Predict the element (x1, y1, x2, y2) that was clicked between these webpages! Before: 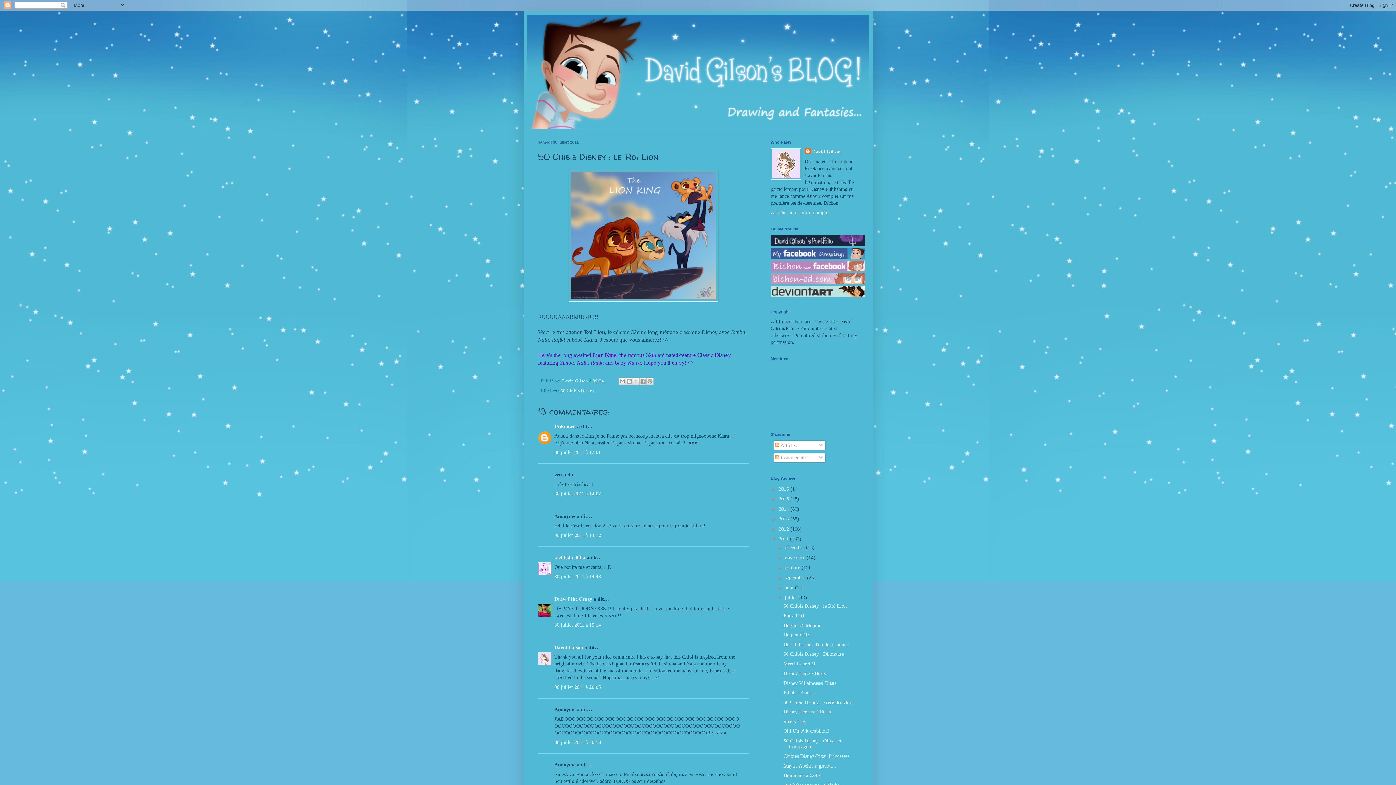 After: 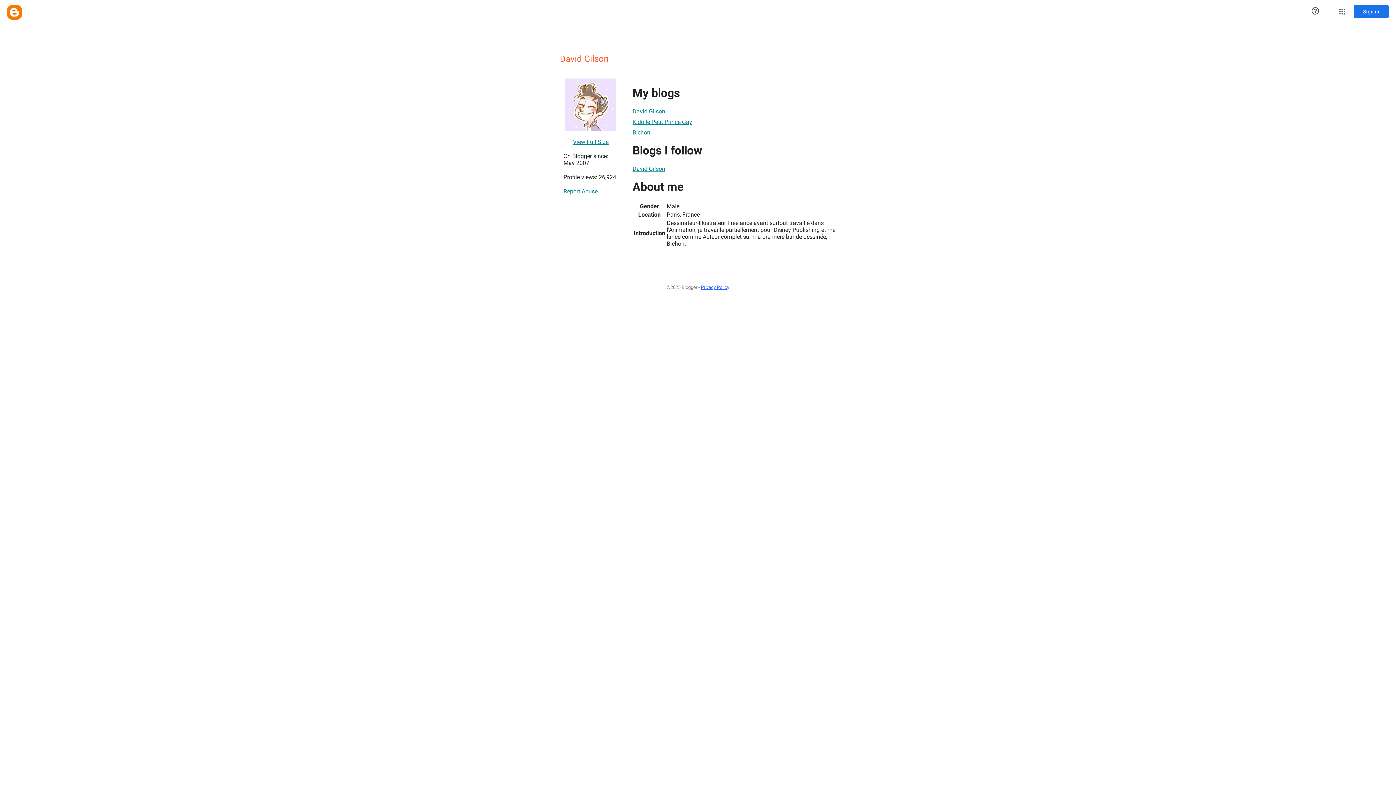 Action: label: David Gilson bbox: (804, 148, 840, 155)